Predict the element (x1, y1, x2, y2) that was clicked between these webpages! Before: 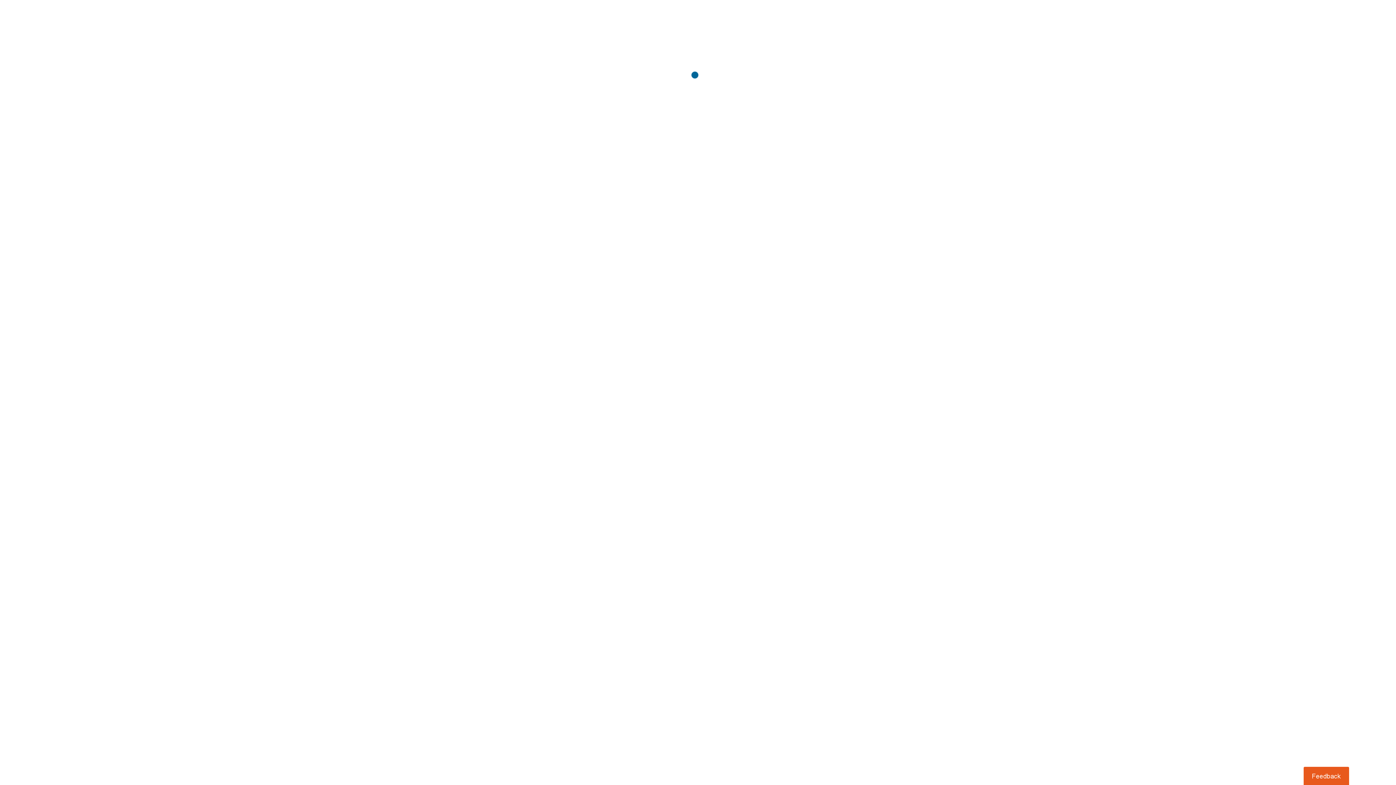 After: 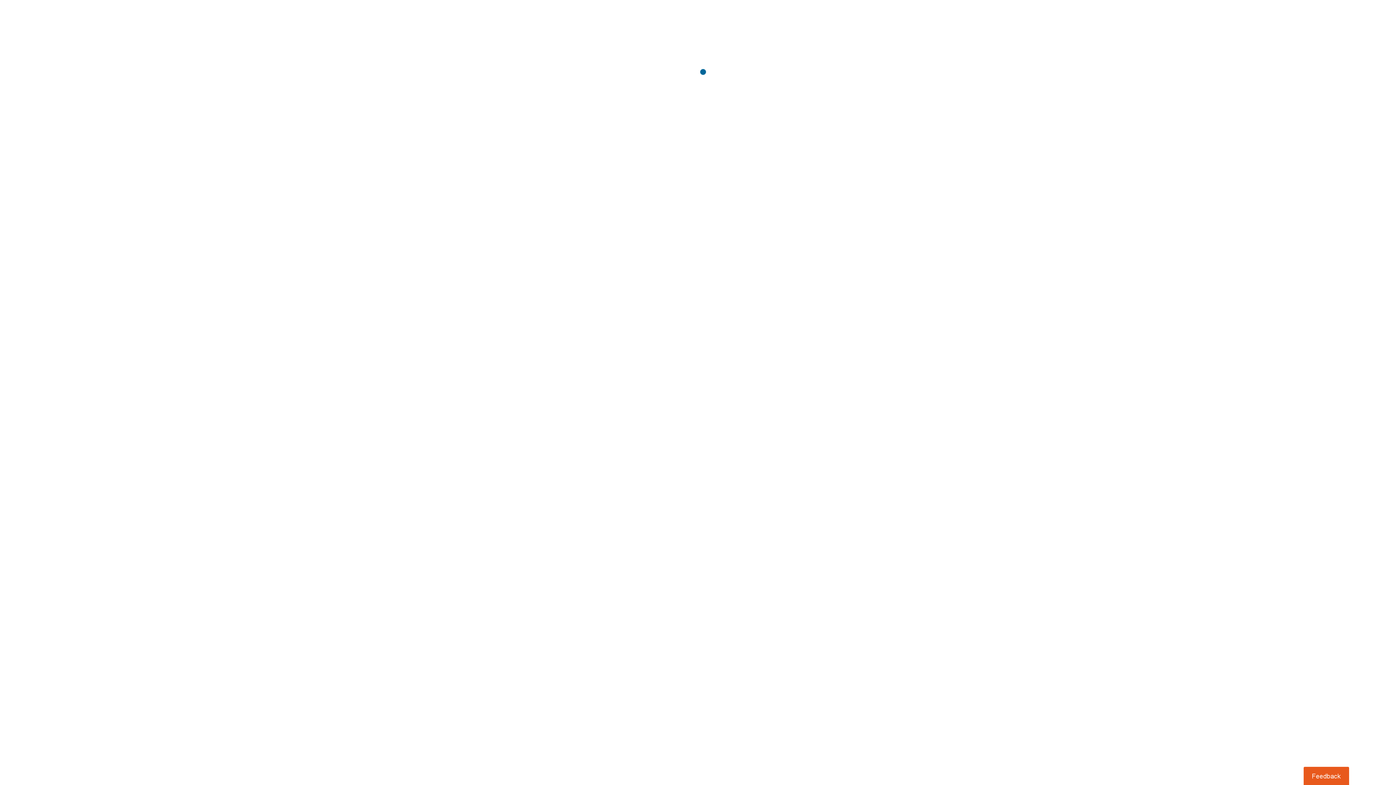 Action: label: Usabilla Feedback Button bbox: (1303, 767, 1349, 785)